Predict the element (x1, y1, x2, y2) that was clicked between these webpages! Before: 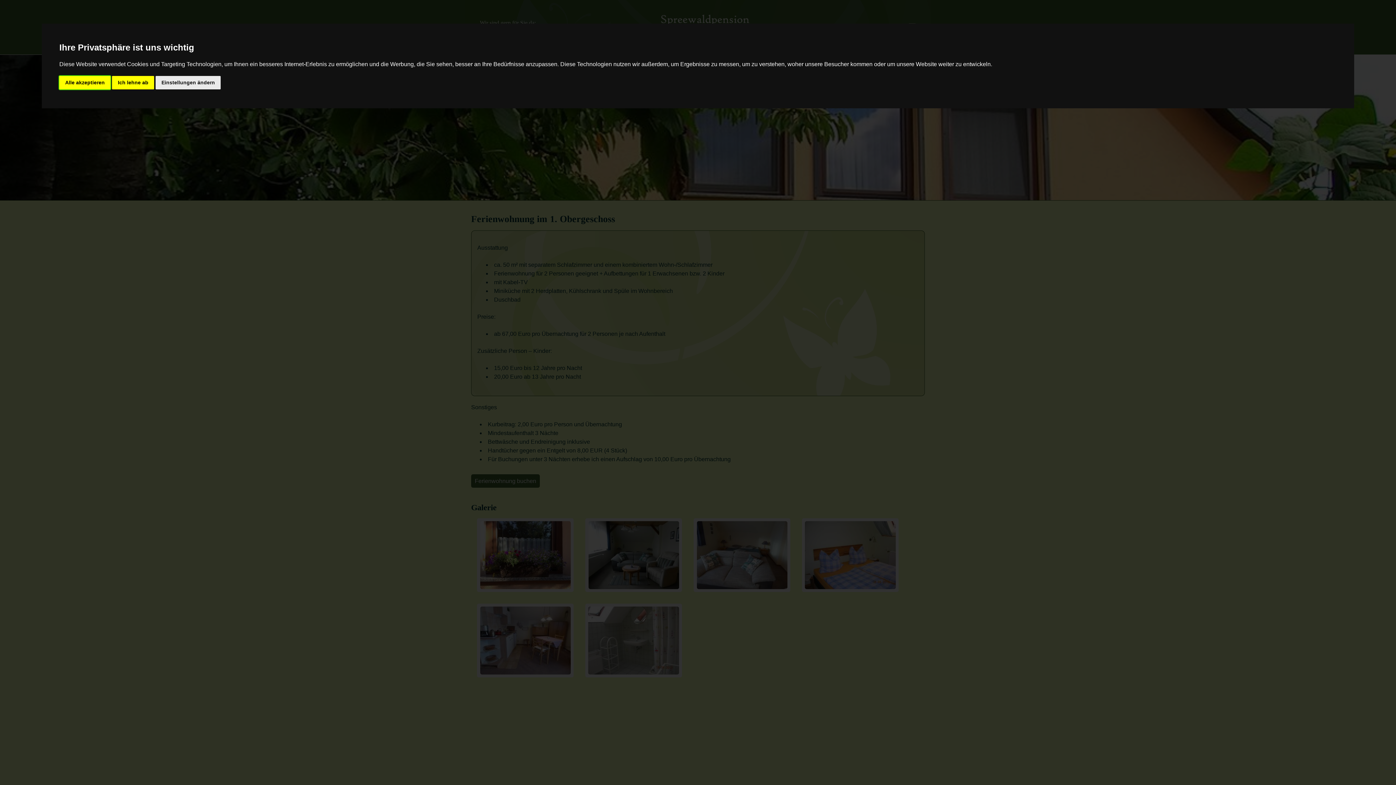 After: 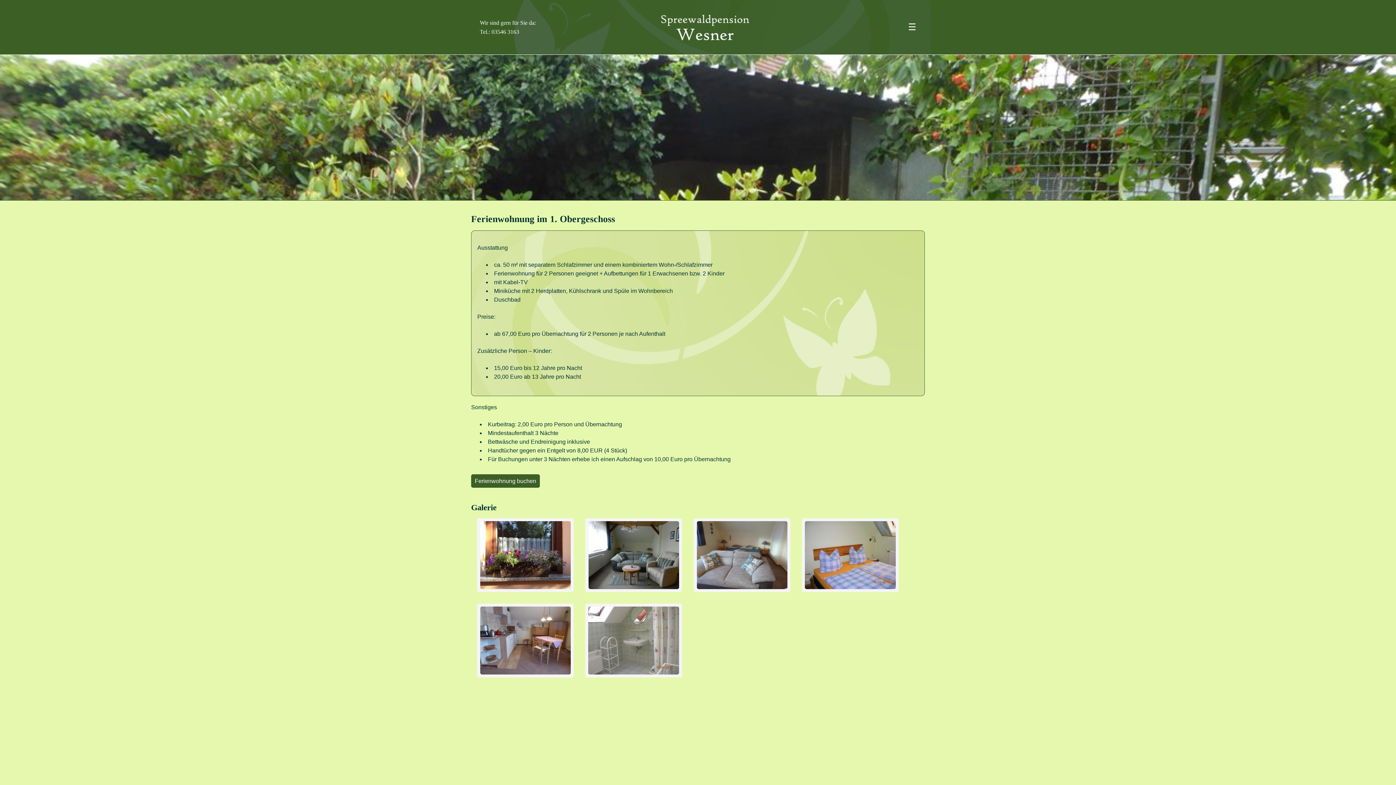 Action: bbox: (59, 75, 110, 89) label: Alle akzeptieren